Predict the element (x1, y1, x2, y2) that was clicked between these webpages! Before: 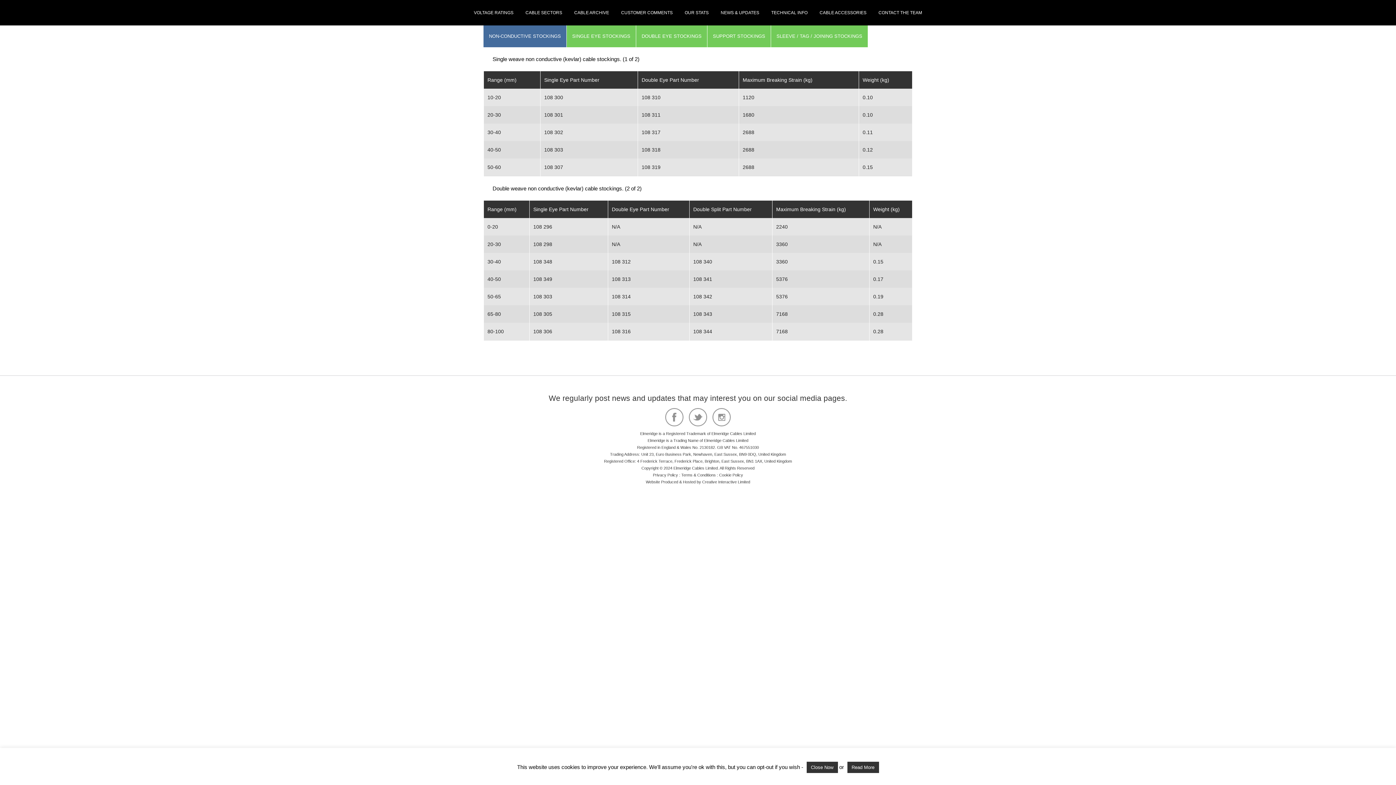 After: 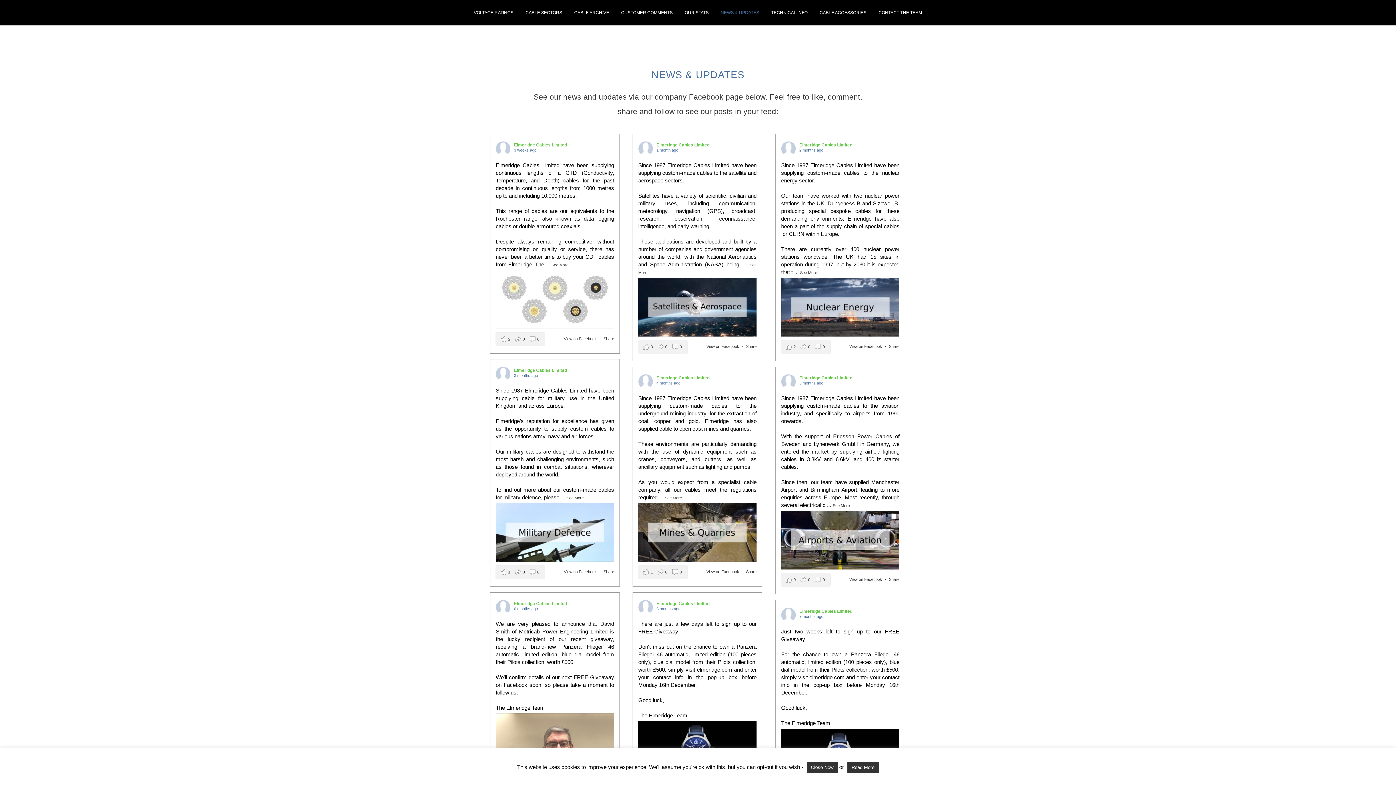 Action: label: NEWS & UPDATES bbox: (715, 0, 764, 25)